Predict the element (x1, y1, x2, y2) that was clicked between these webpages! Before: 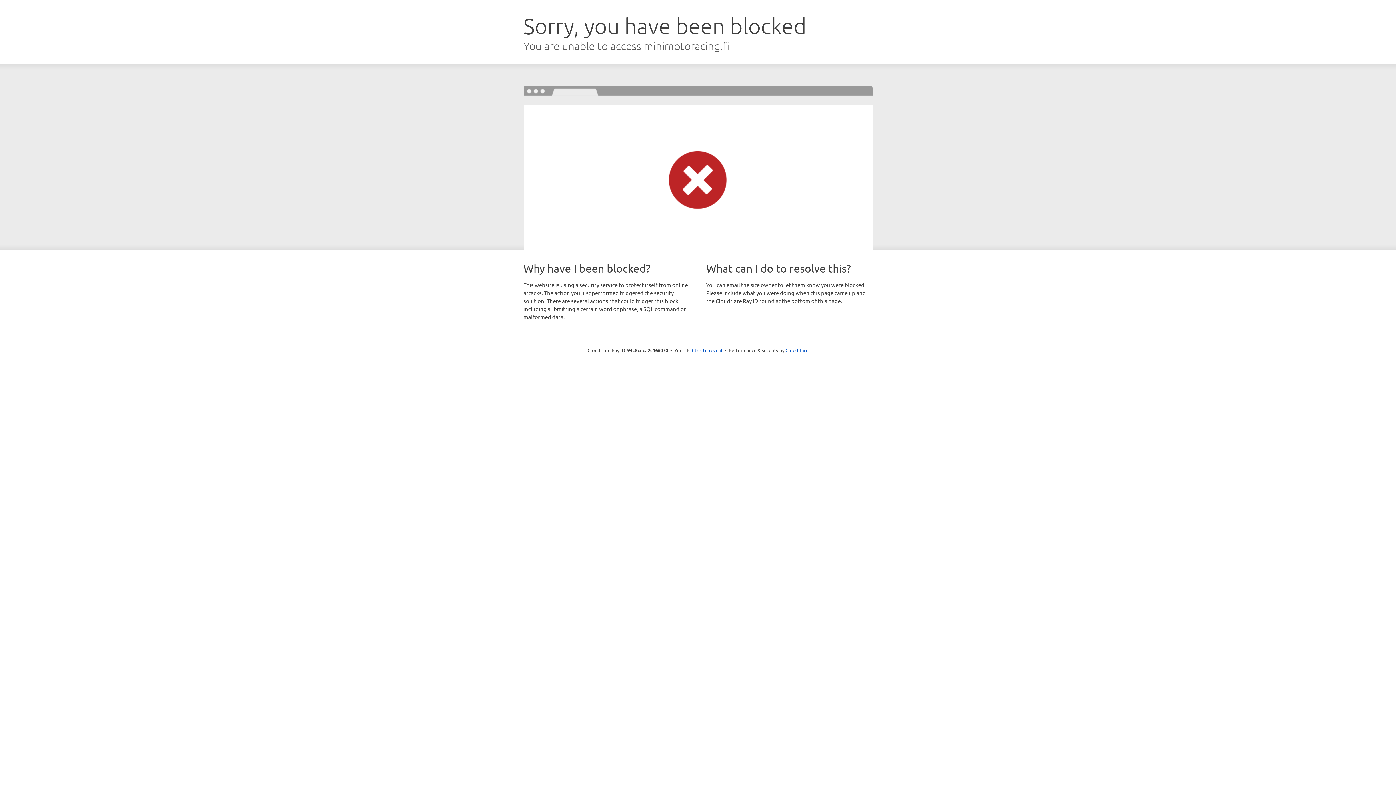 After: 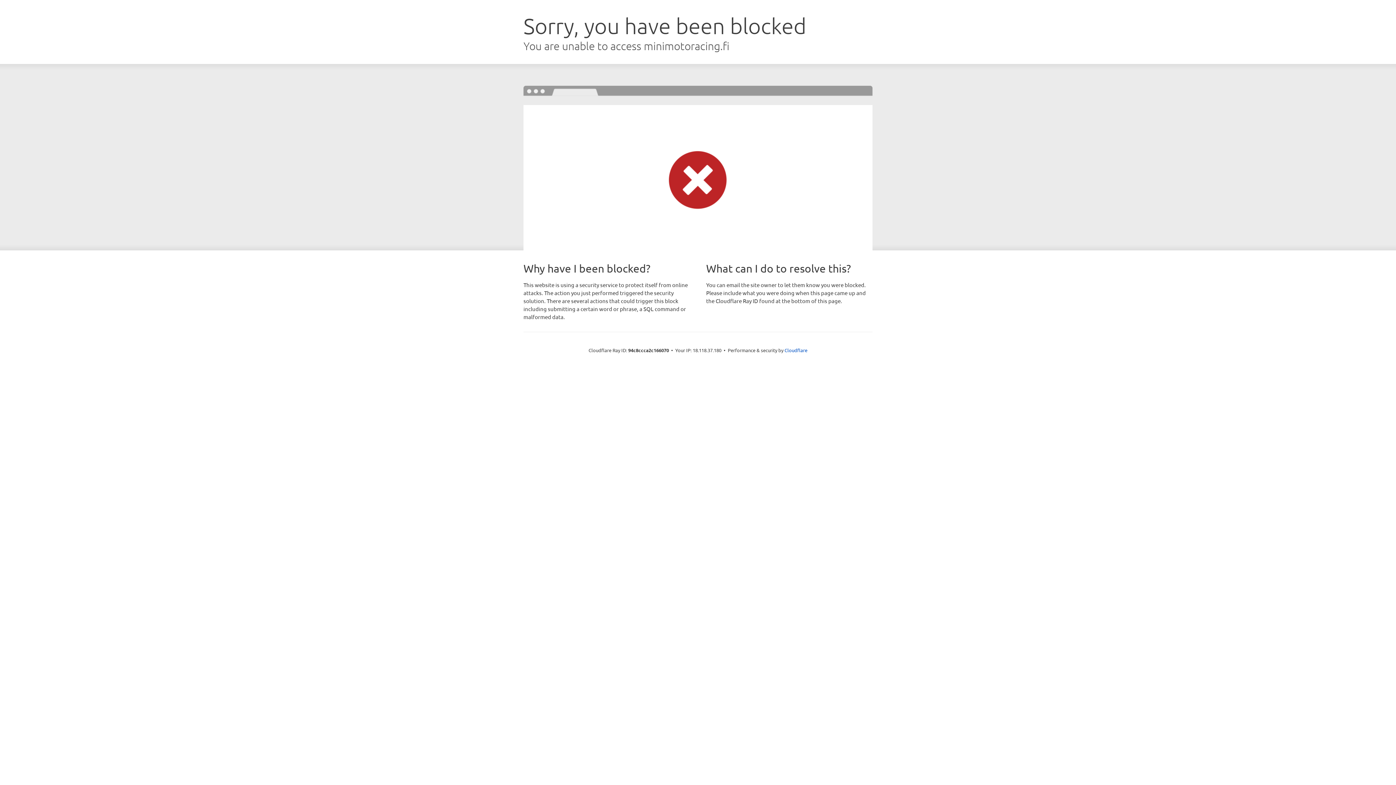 Action: label: Click to reveal bbox: (692, 346, 722, 353)